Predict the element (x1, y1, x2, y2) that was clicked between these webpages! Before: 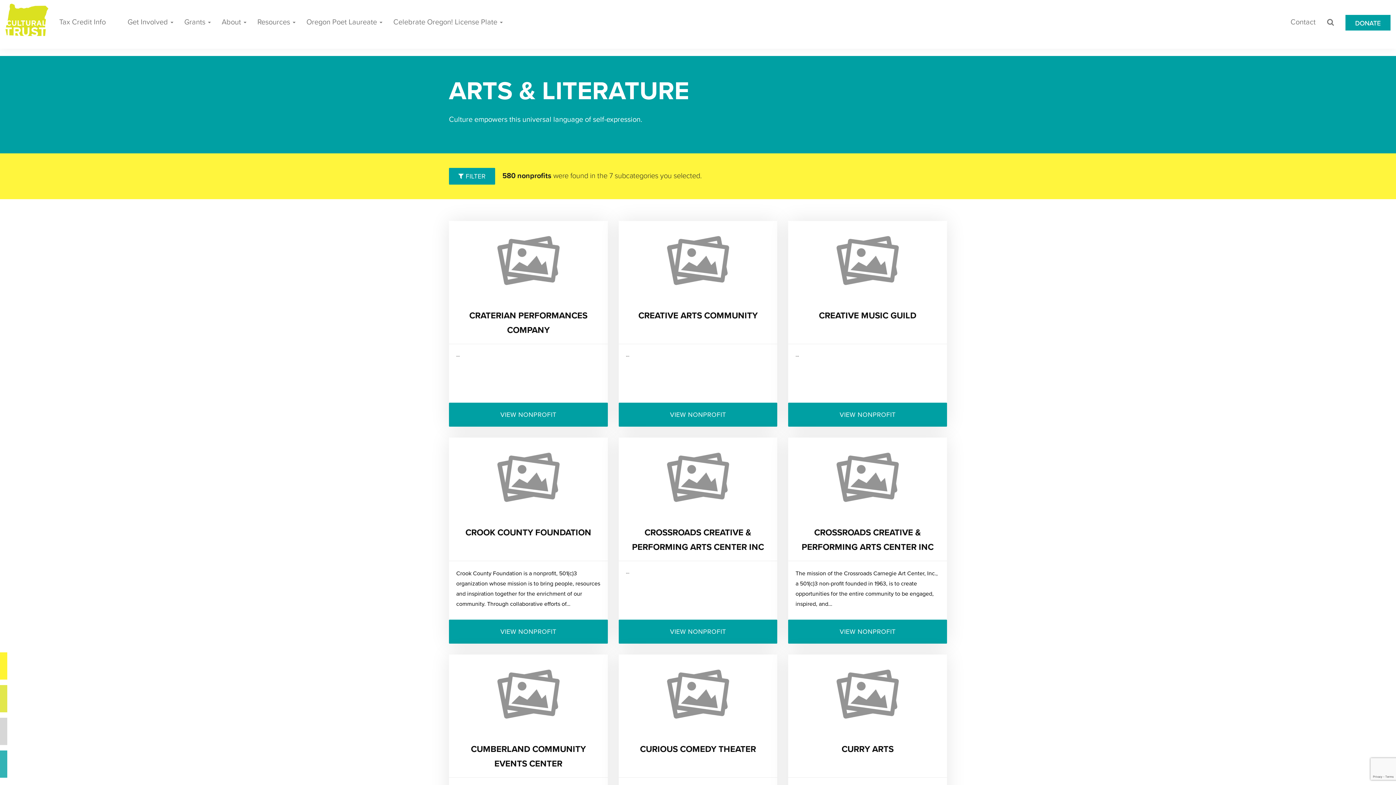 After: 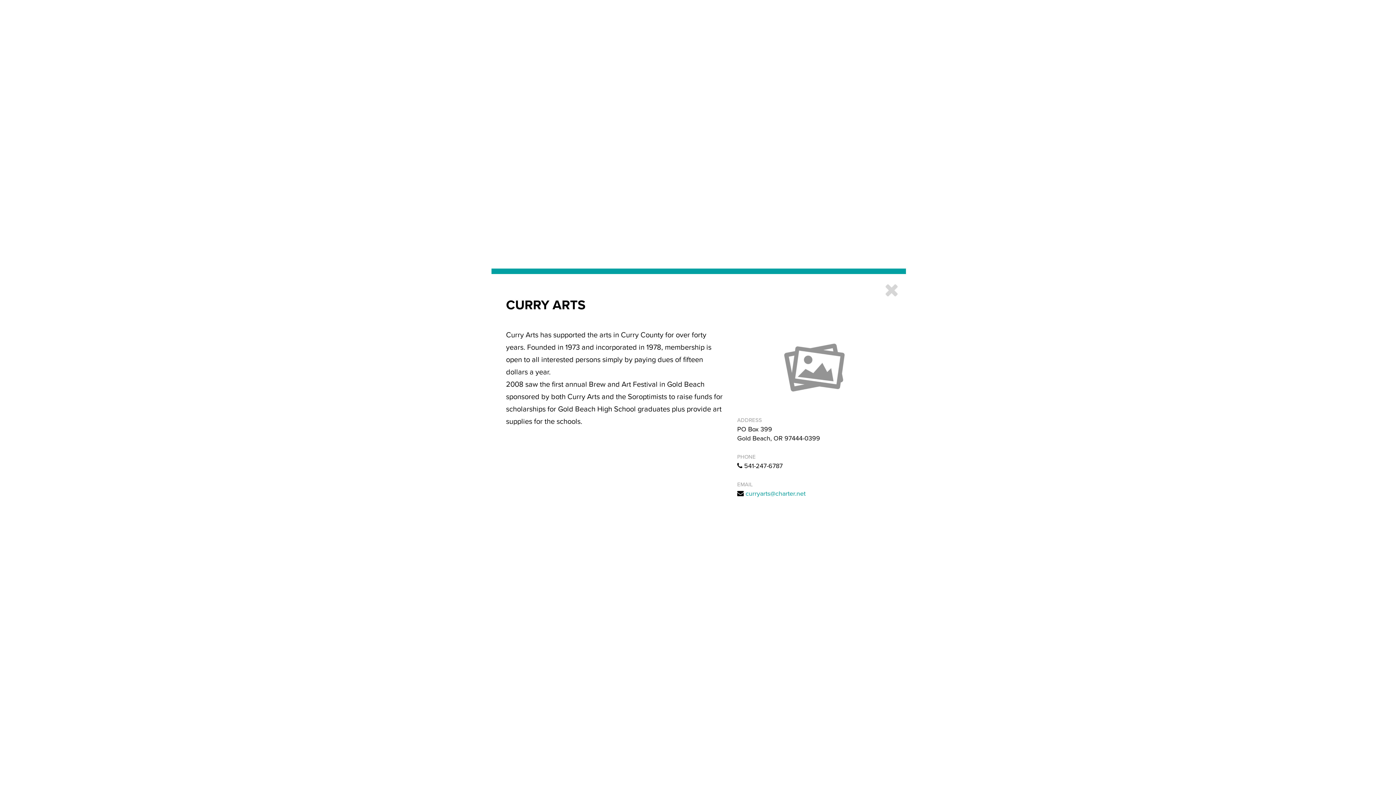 Action: bbox: (788, 654, 947, 734)